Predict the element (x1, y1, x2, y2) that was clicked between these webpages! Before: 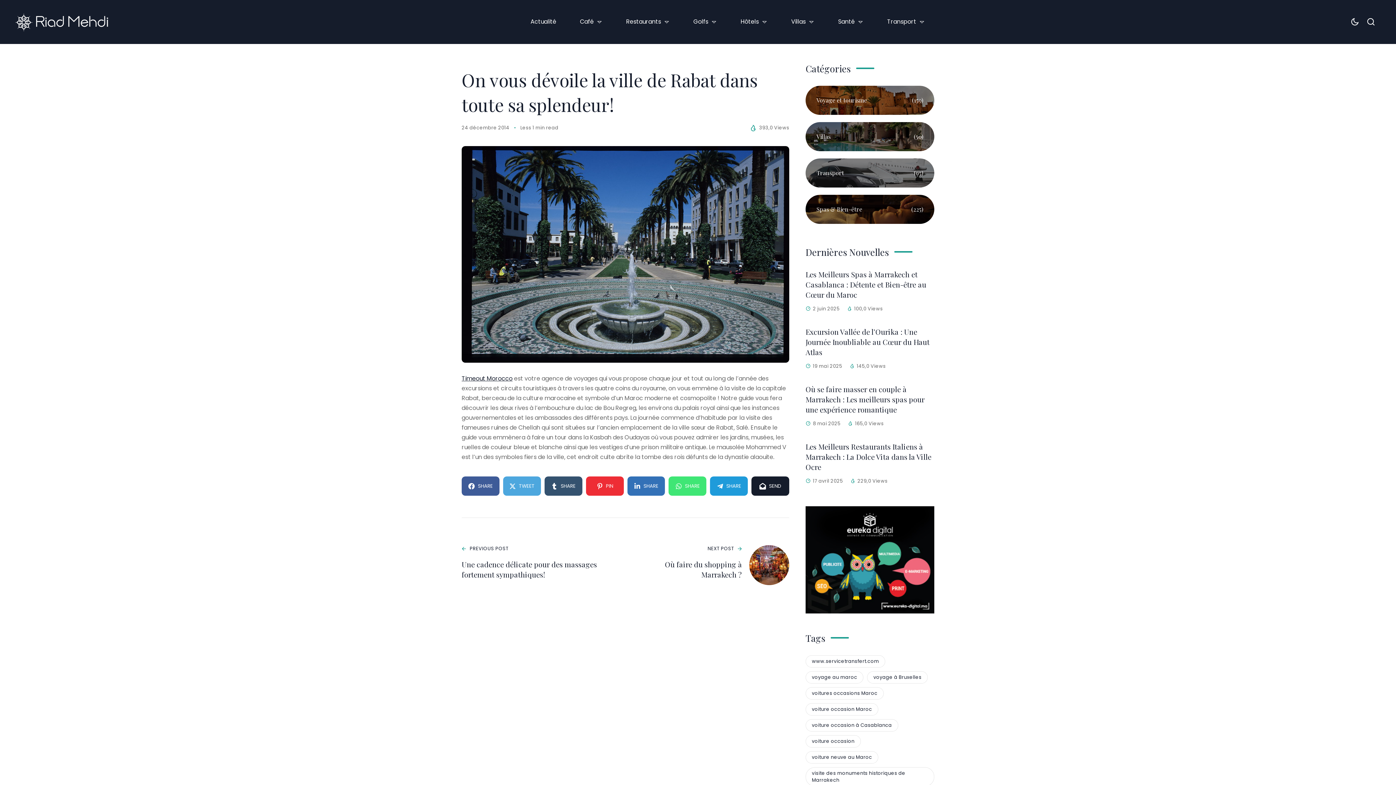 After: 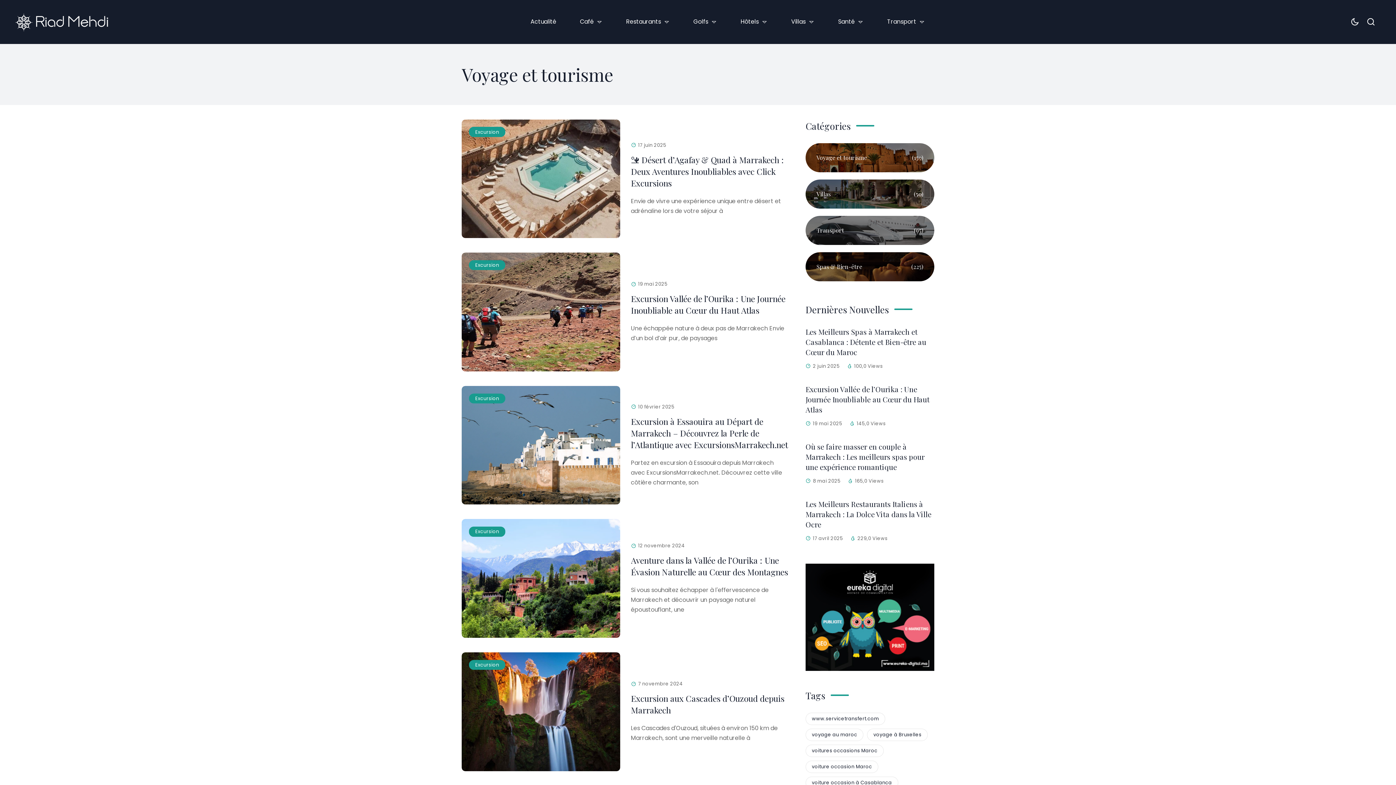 Action: bbox: (805, 85, 934, 114)